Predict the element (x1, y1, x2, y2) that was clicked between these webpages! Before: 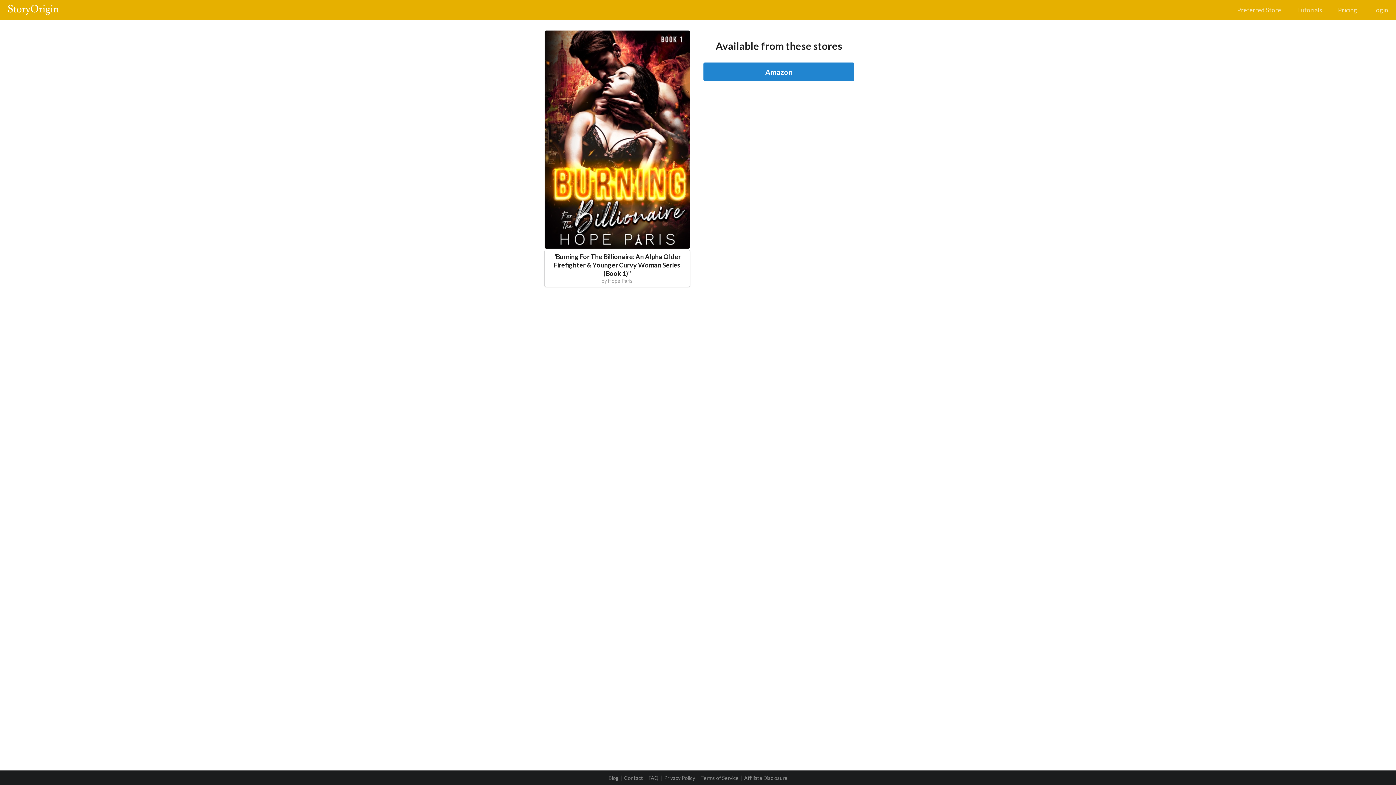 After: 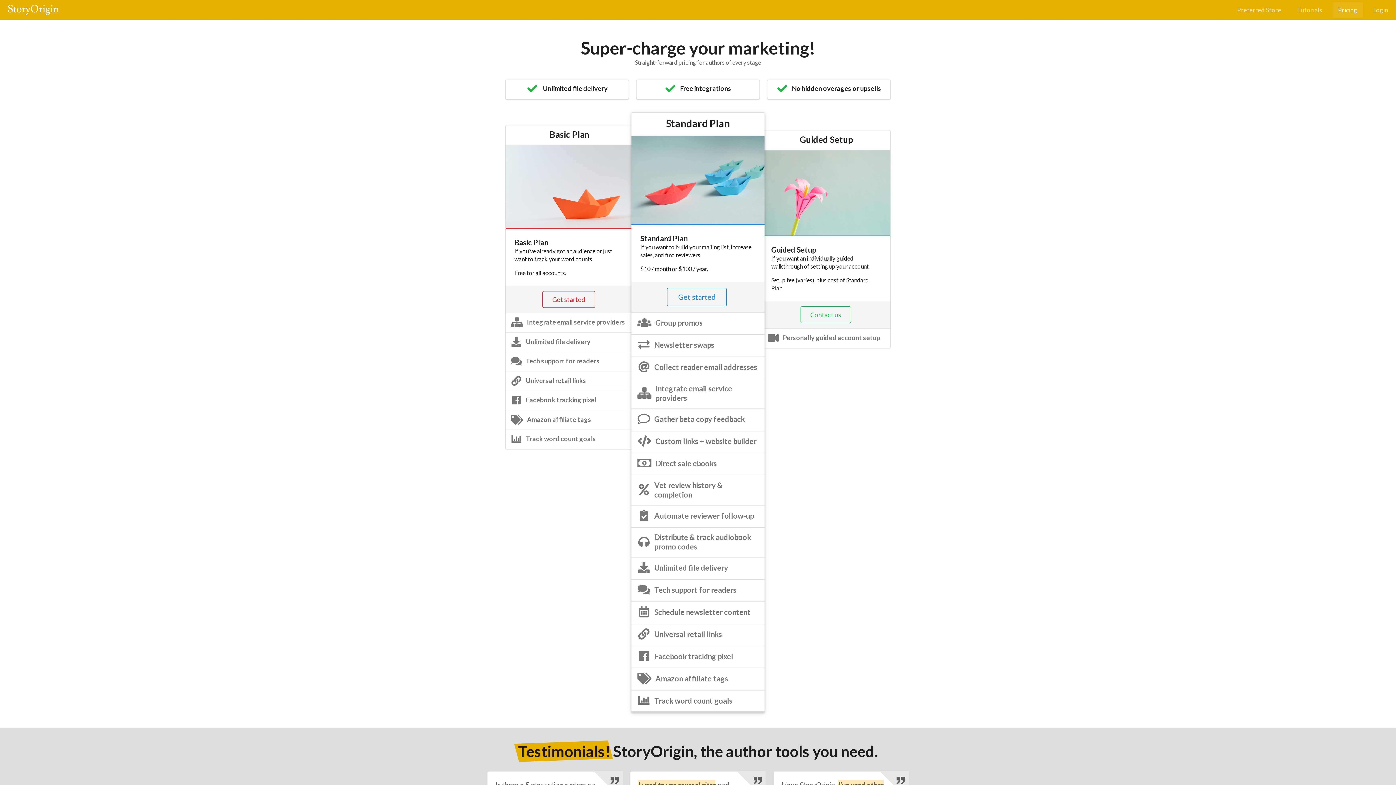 Action: label: Pricing bbox: (1332, 2, 1363, 17)